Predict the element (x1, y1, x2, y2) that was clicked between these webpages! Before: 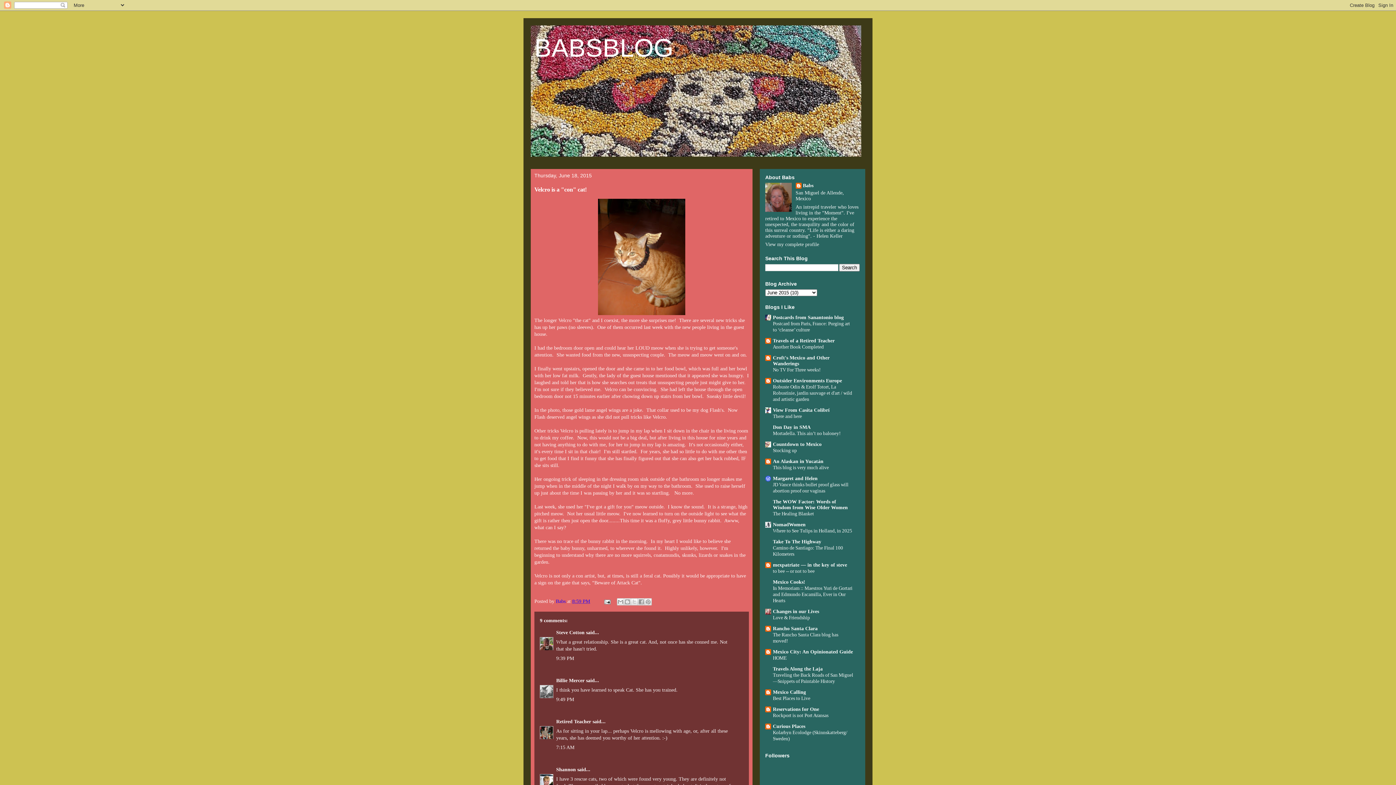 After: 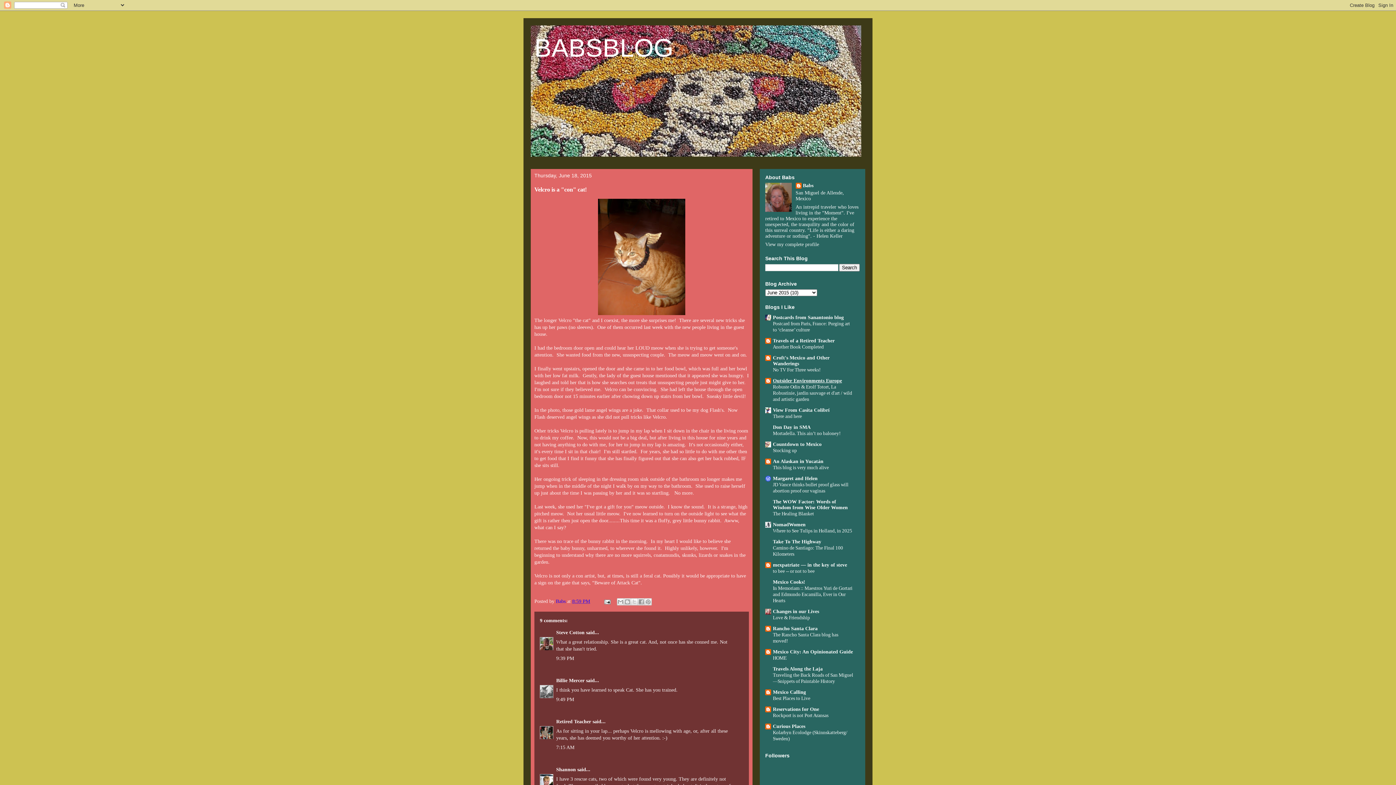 Action: bbox: (773, 378, 842, 383) label: Outsider Environments Europe